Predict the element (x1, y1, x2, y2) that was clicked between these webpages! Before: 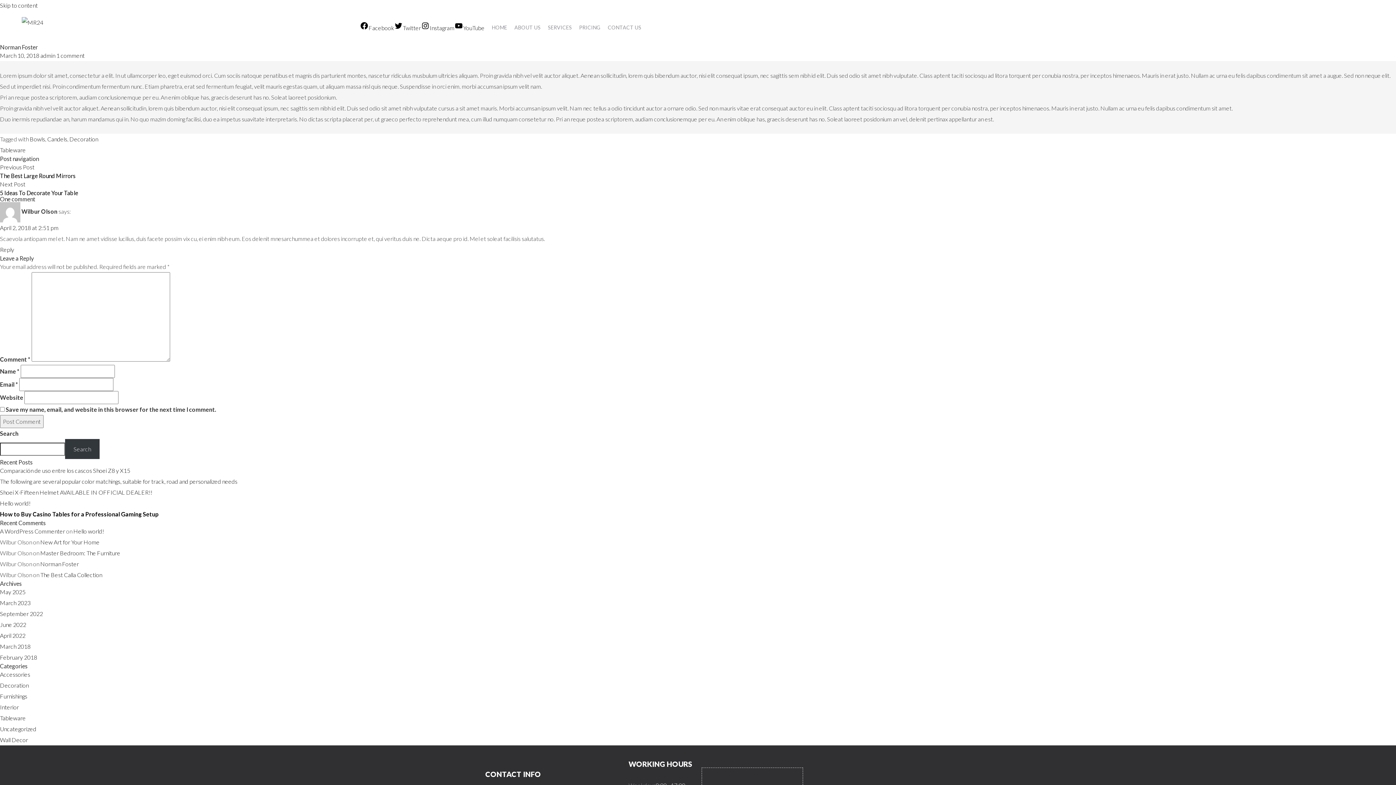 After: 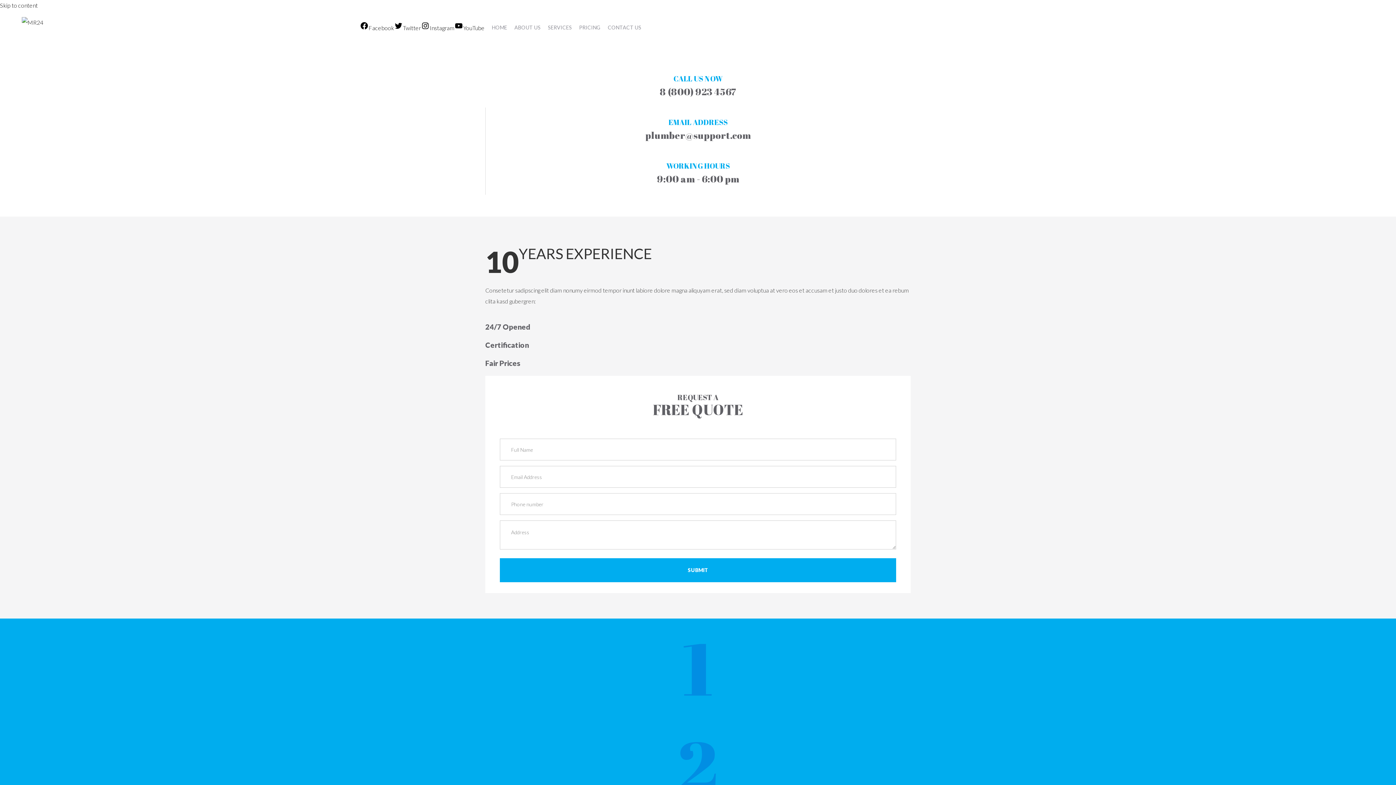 Action: bbox: (492, 24, 507, 30) label: HOME